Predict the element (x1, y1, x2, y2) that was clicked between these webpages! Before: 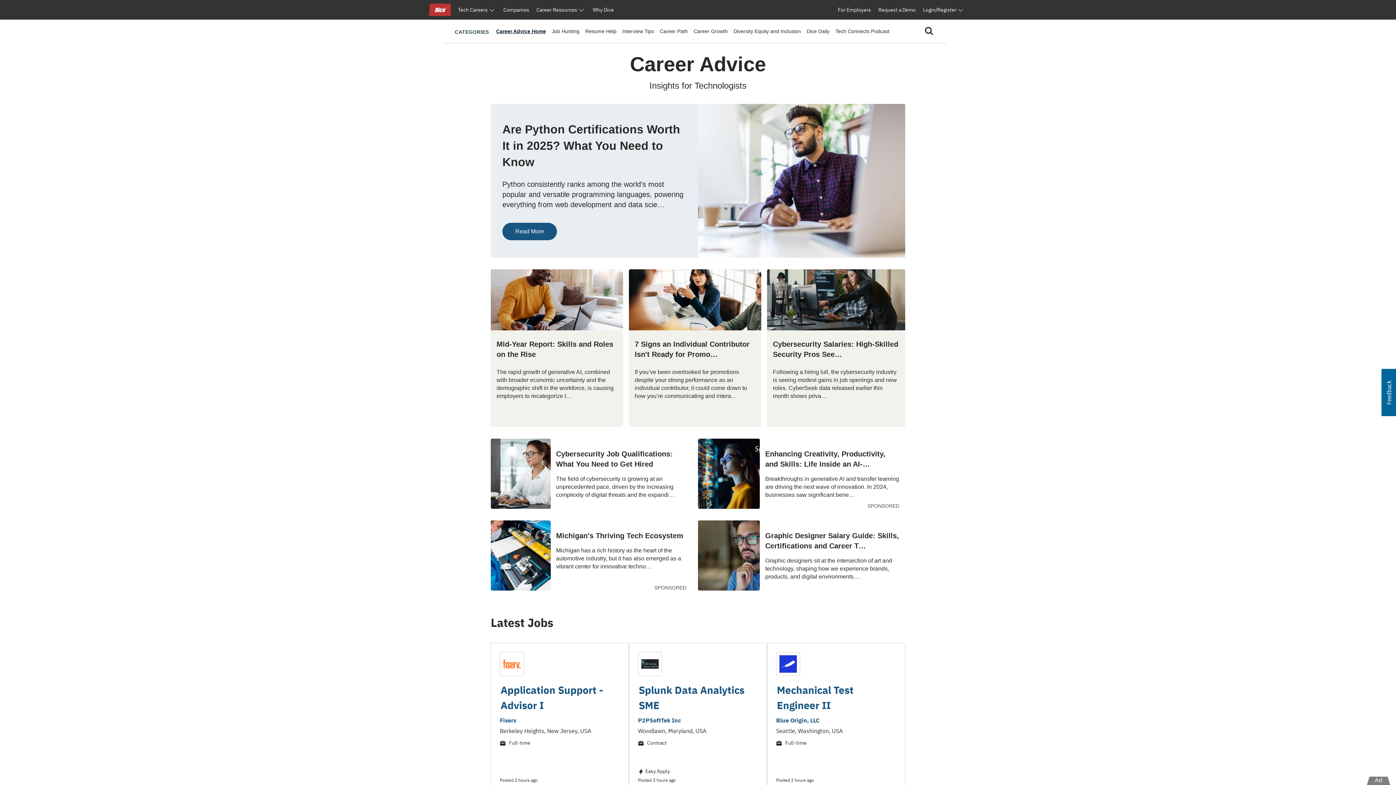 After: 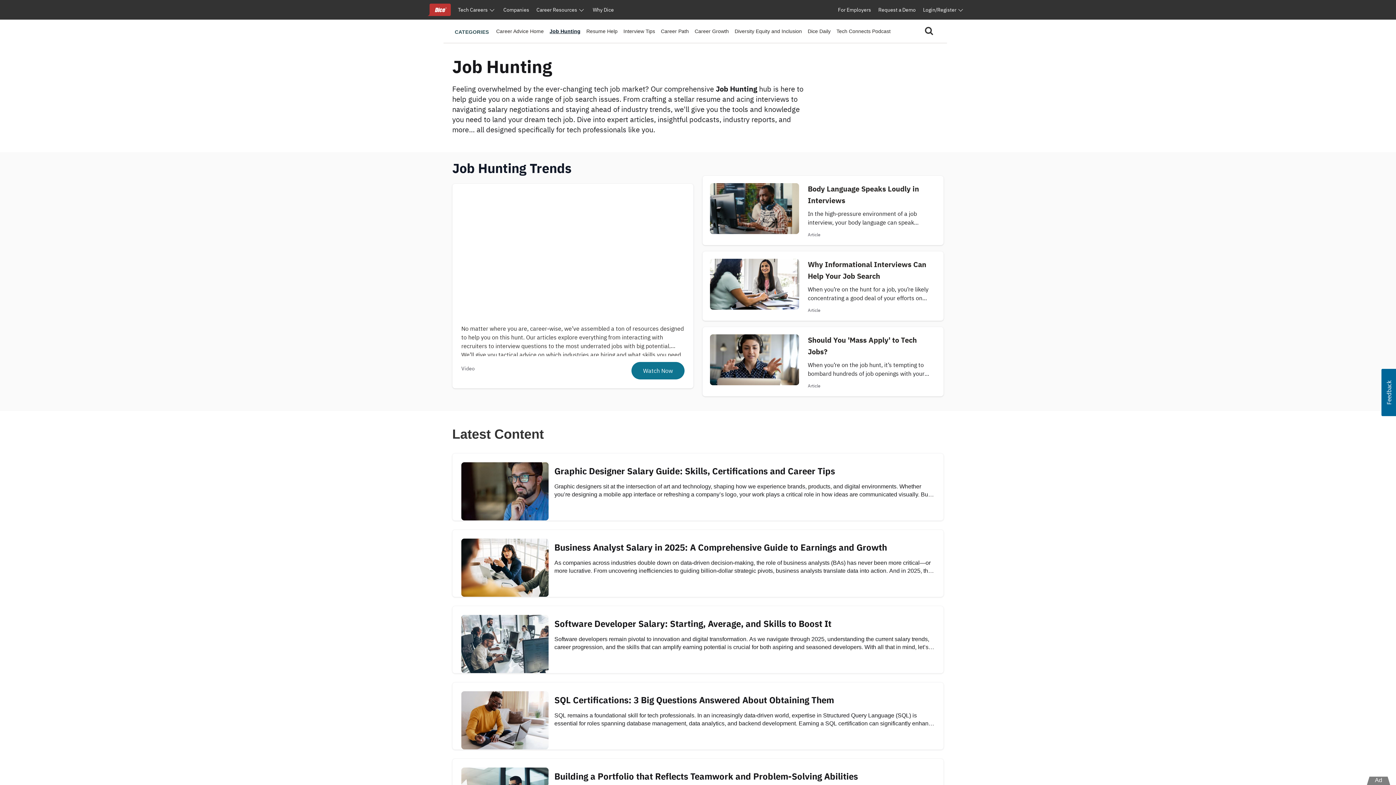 Action: label: Job Hunting bbox: (551, 28, 579, 34)